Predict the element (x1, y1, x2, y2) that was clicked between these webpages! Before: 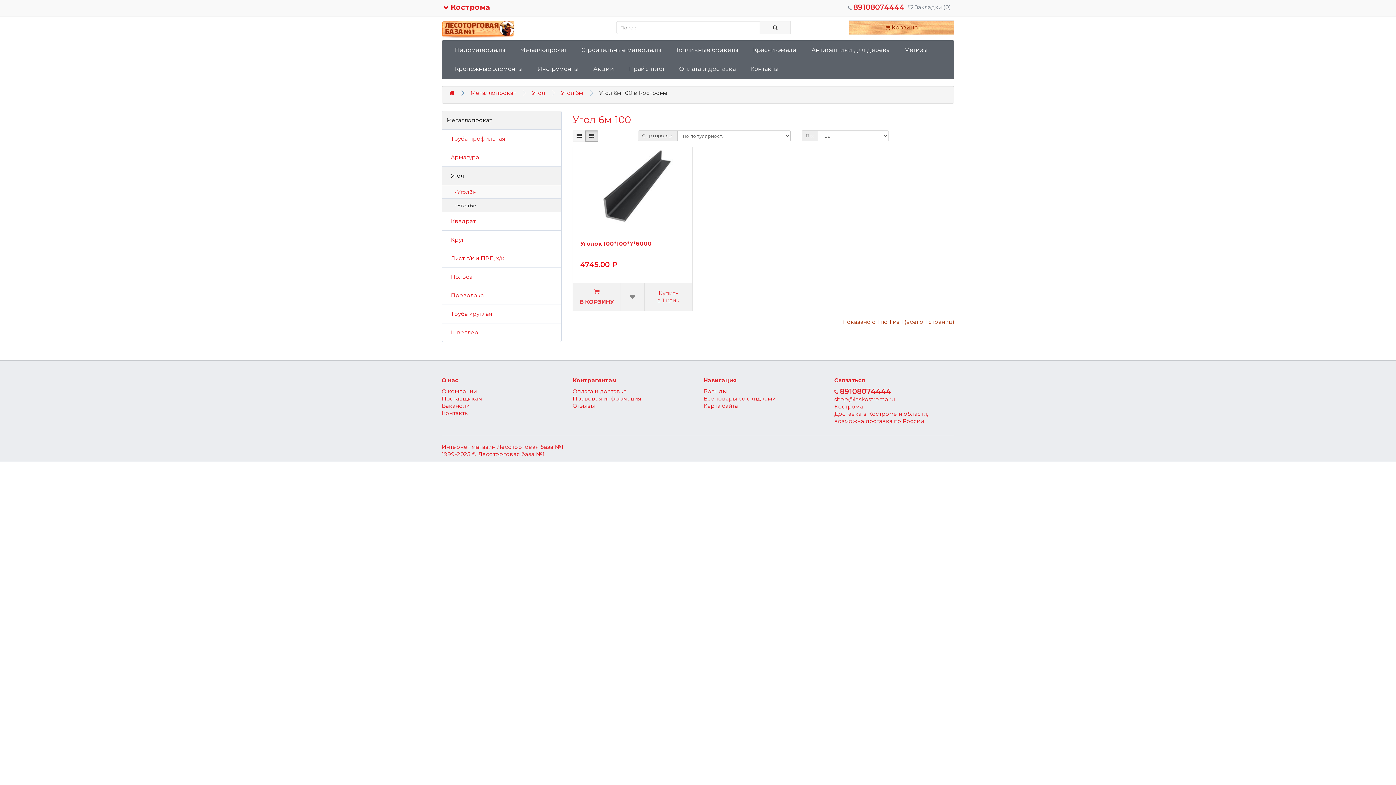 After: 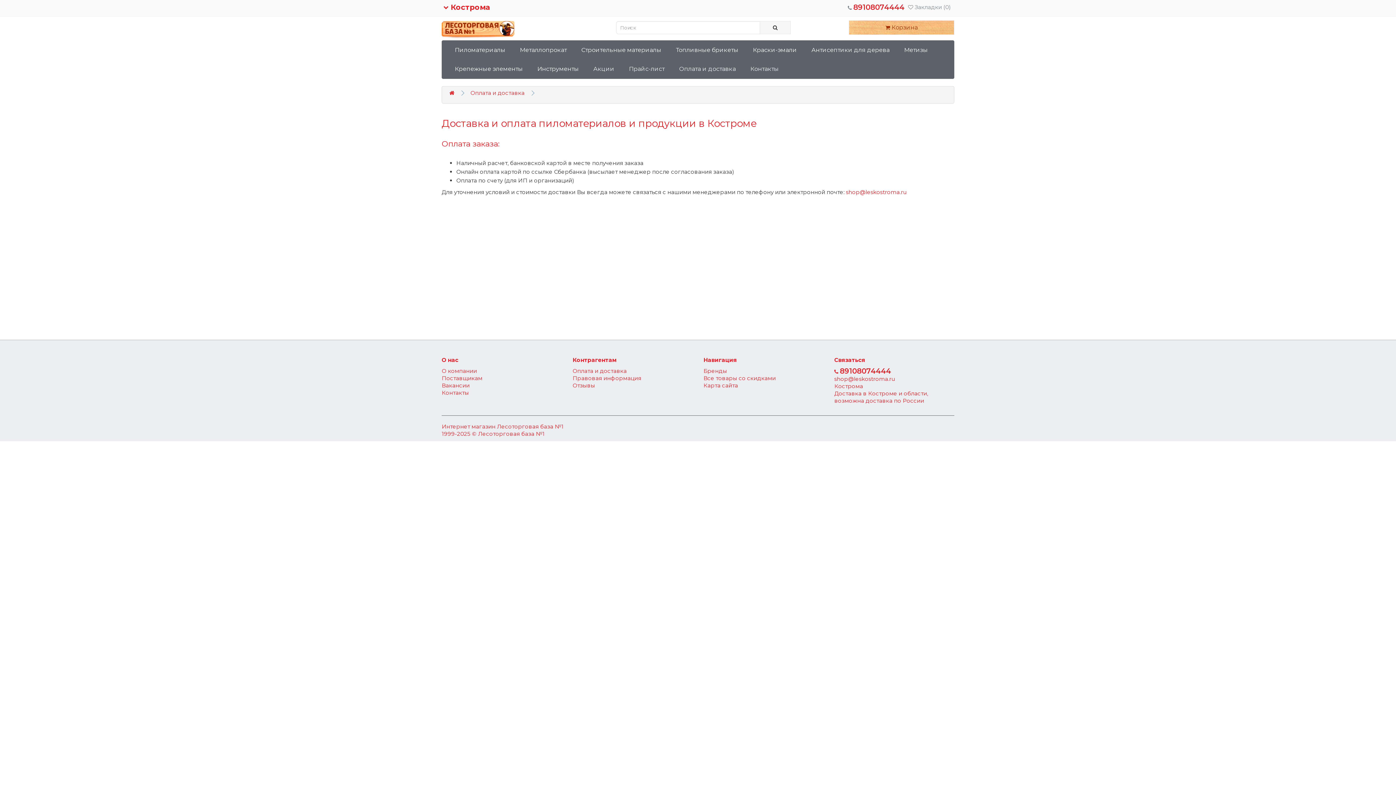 Action: label: Оплата и доставка bbox: (572, 388, 626, 394)